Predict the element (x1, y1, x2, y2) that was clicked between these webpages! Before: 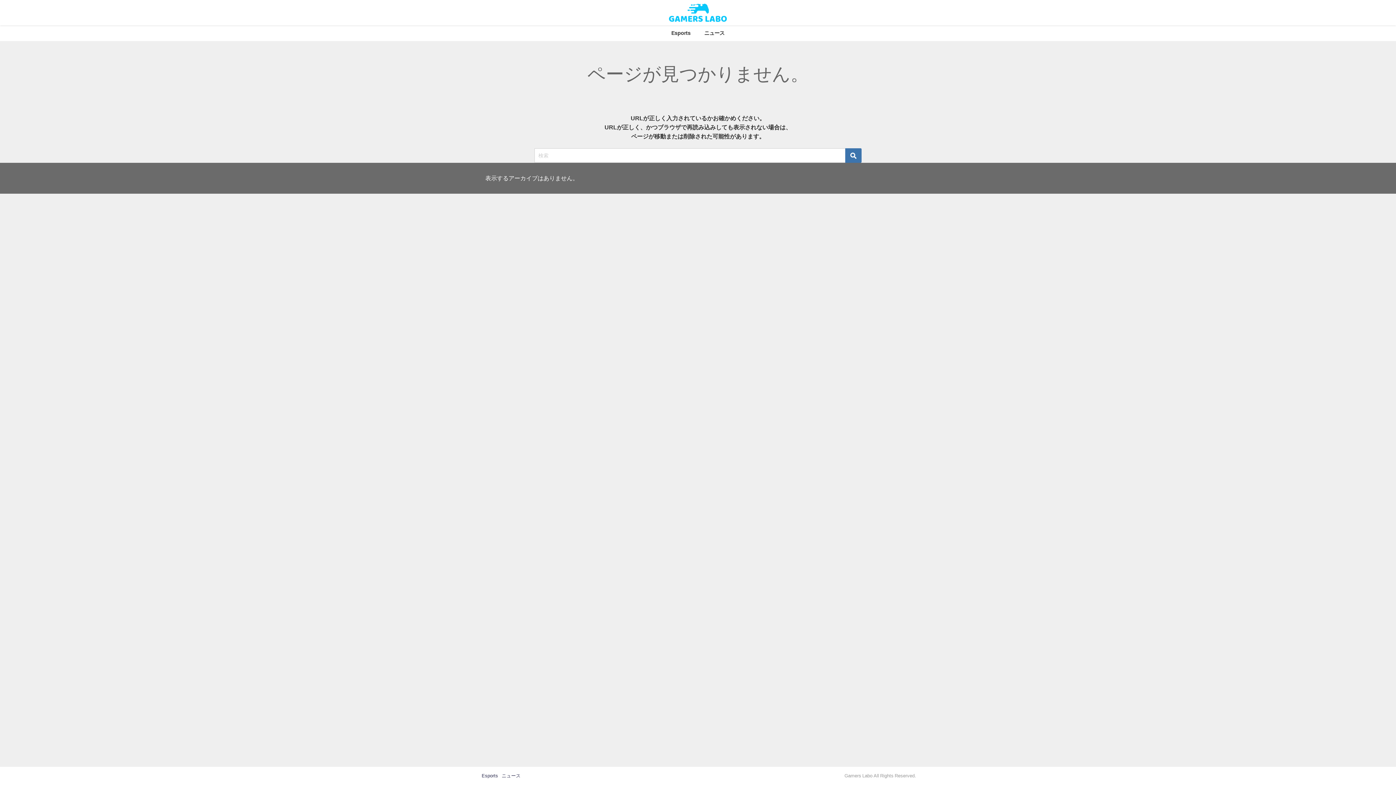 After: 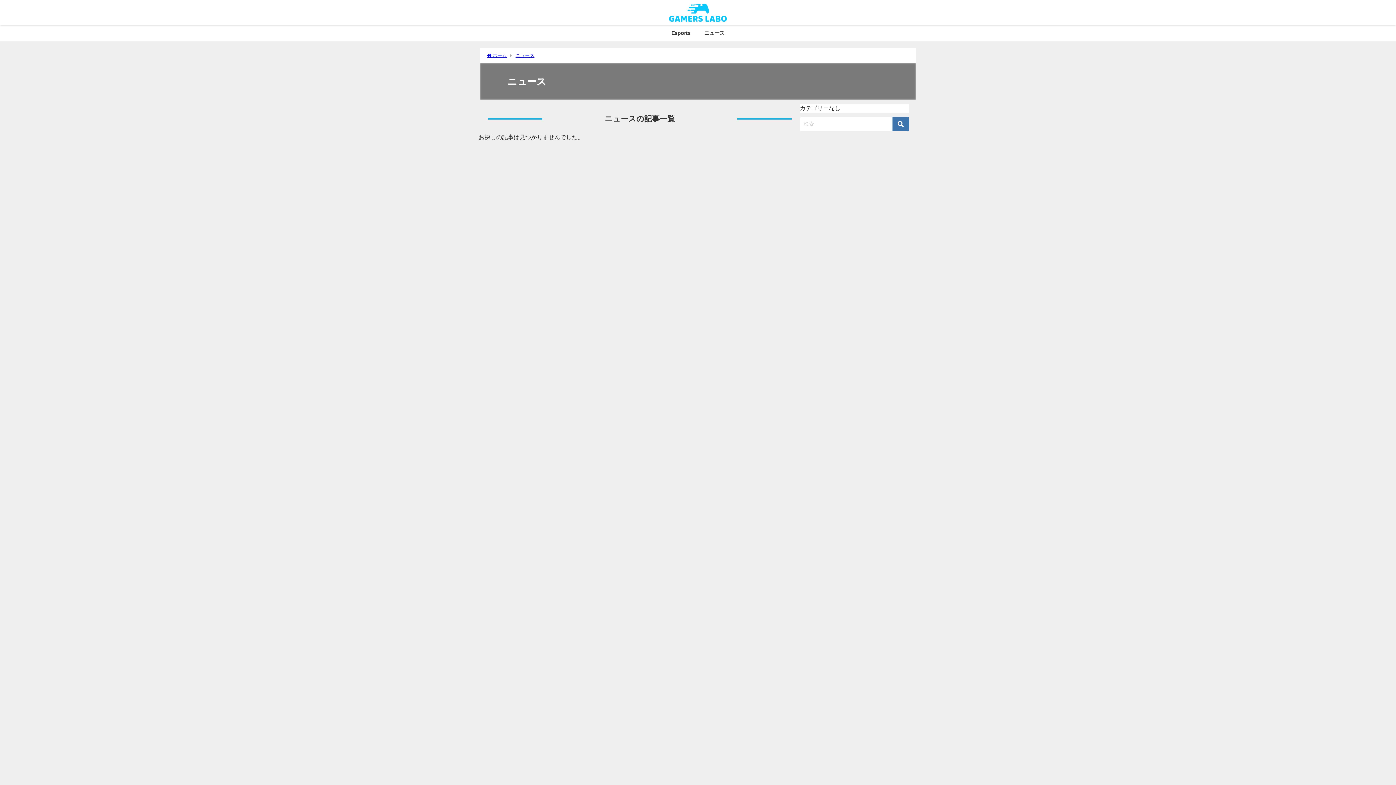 Action: bbox: (501, 773, 520, 778) label: ニュース